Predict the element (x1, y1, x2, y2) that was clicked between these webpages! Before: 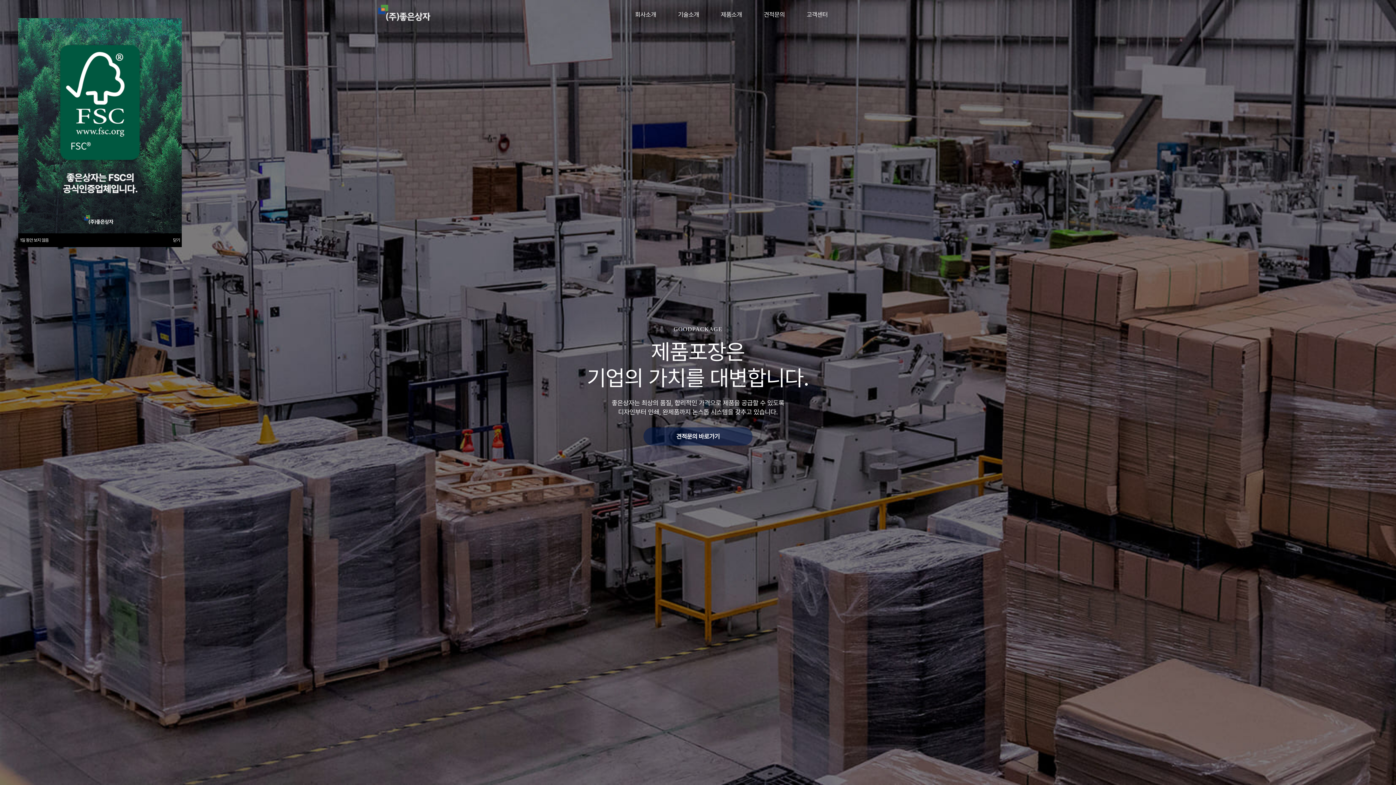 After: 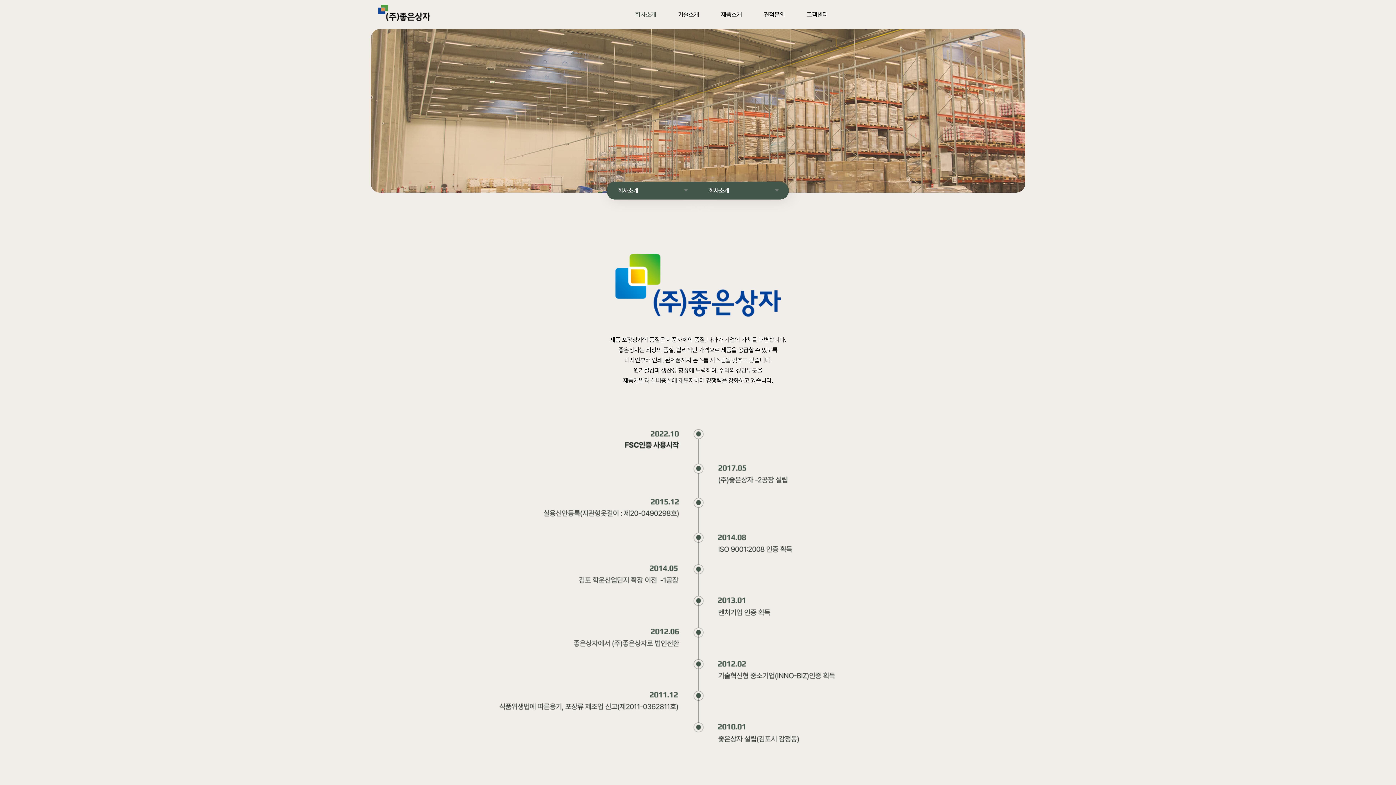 Action: bbox: (624, 0, 667, 29) label: 회사소개